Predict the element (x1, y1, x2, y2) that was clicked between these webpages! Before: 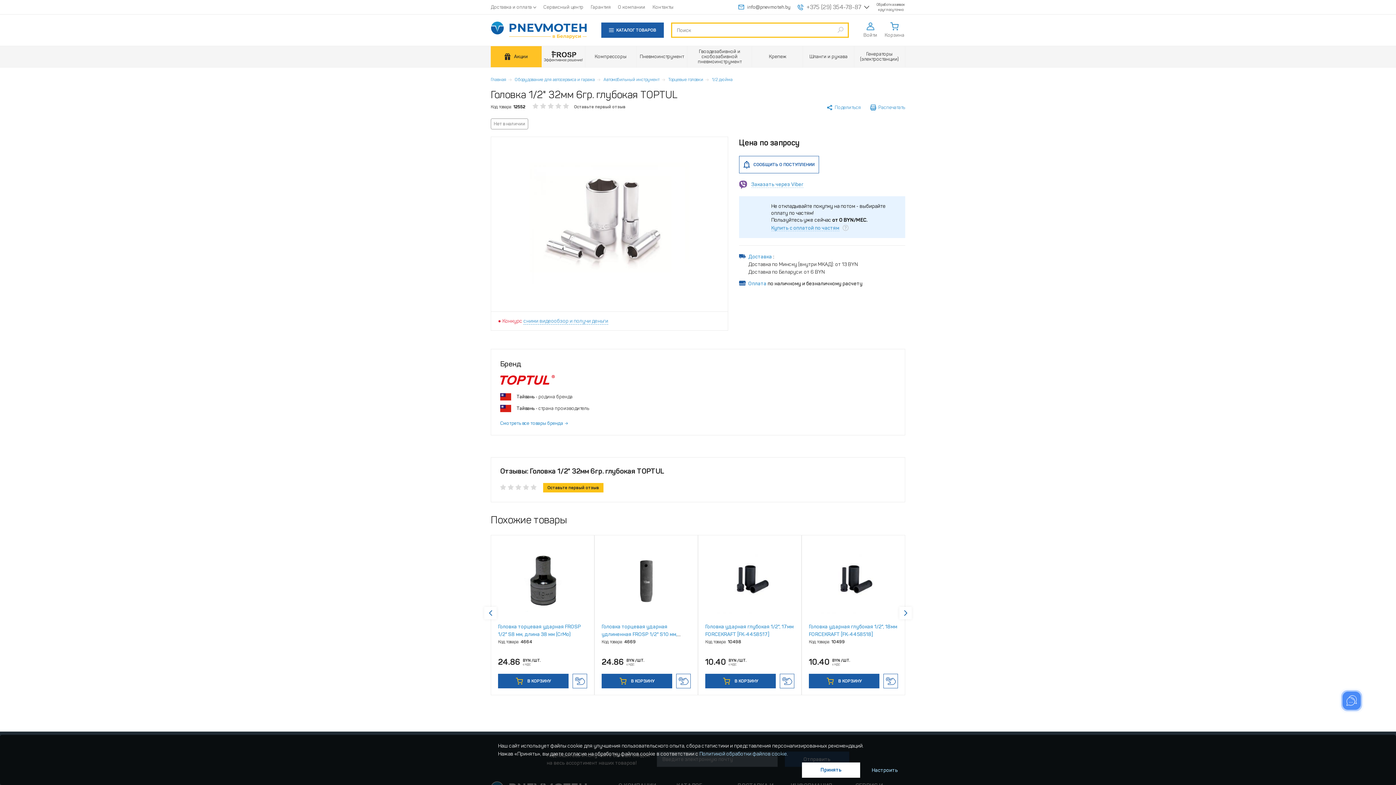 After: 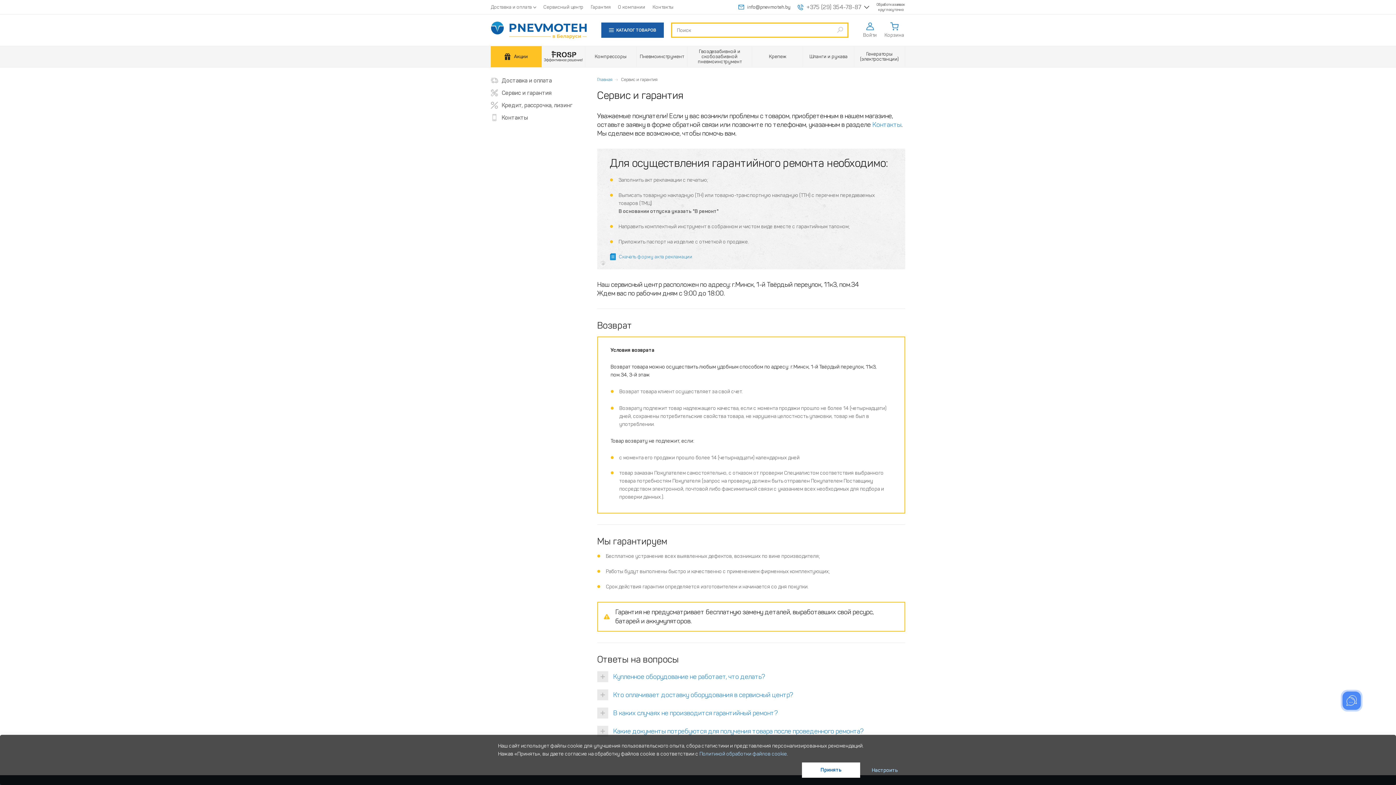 Action: bbox: (590, 4, 610, 10) label: Гарантия